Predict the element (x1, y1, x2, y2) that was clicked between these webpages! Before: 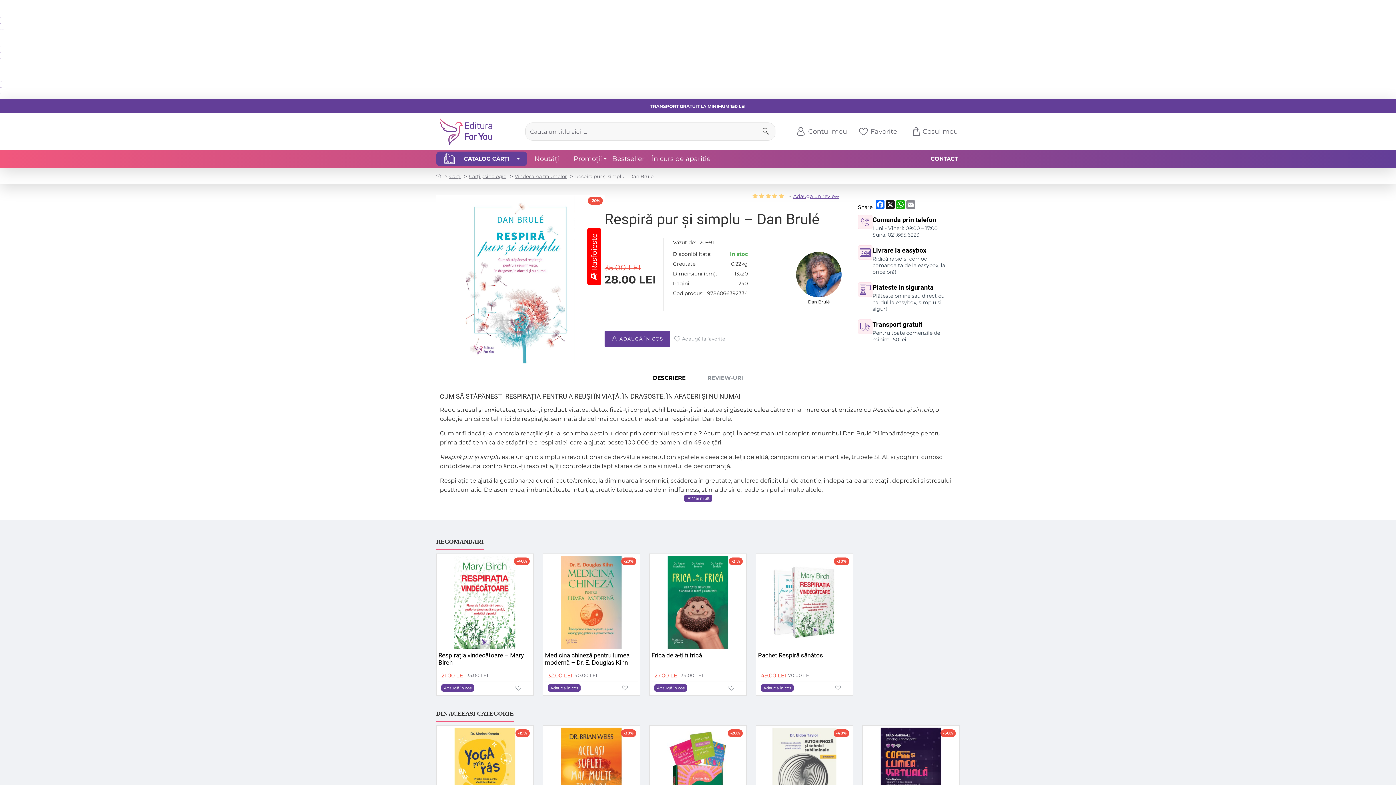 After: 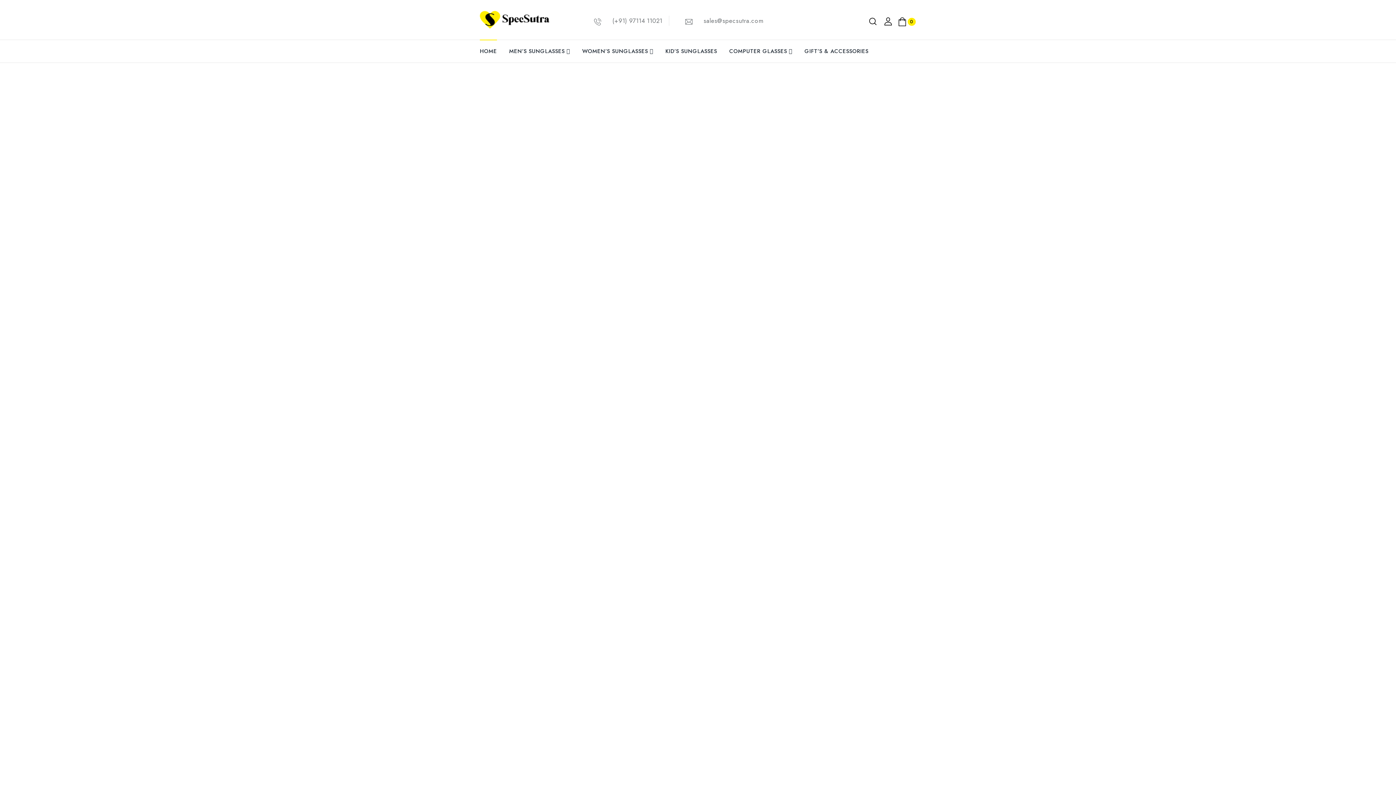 Action: label: situs toto bbox: (0, 46, 1, 46)